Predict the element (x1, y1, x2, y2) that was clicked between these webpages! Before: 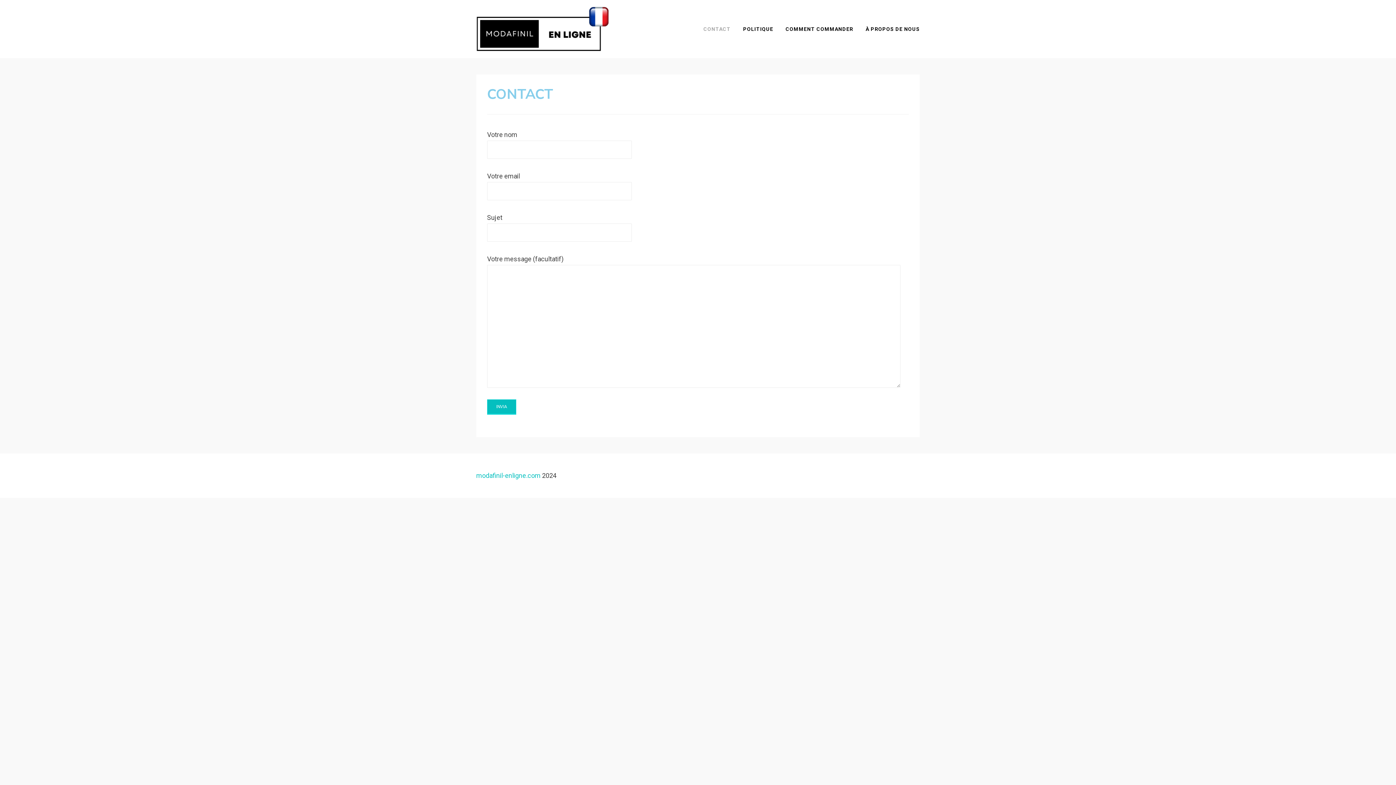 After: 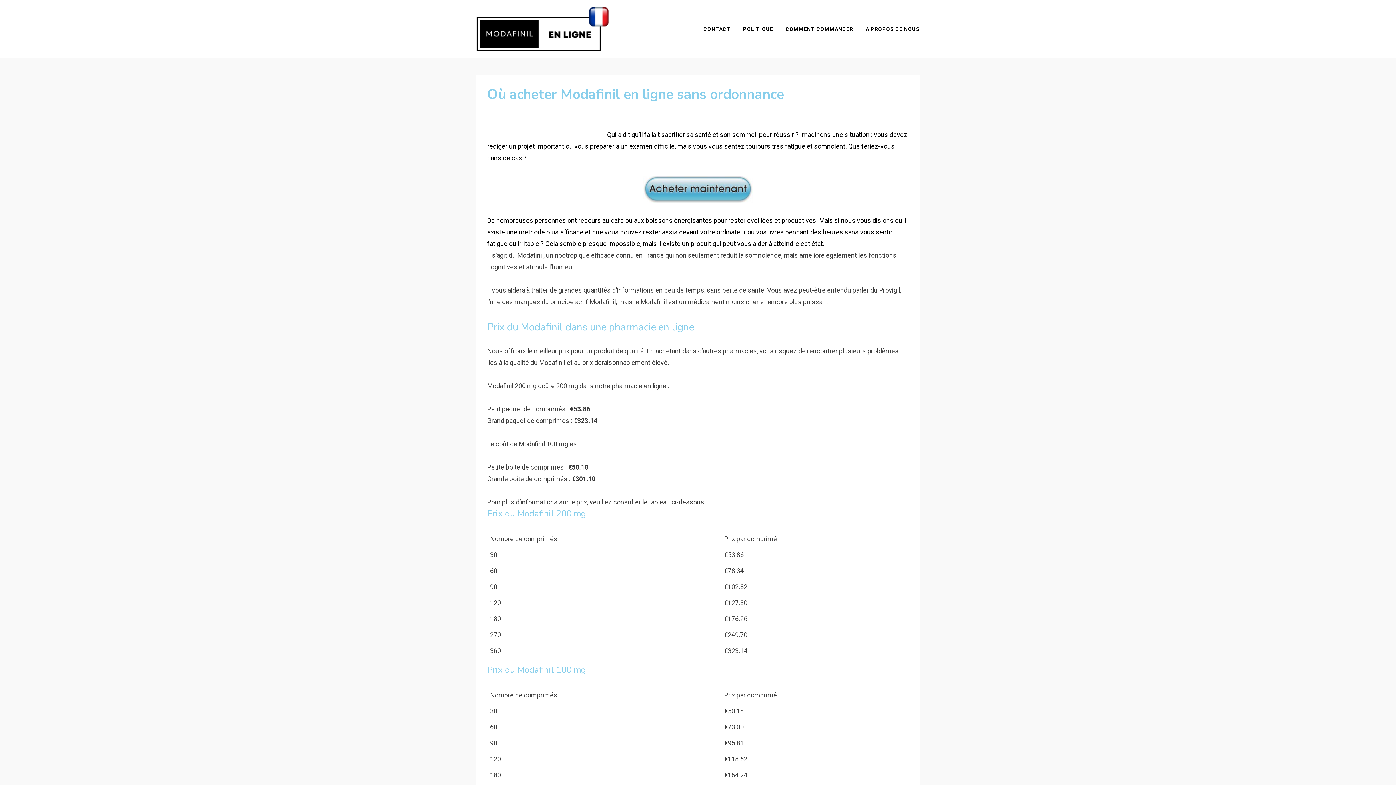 Action: bbox: (476, 24, 609, 32)